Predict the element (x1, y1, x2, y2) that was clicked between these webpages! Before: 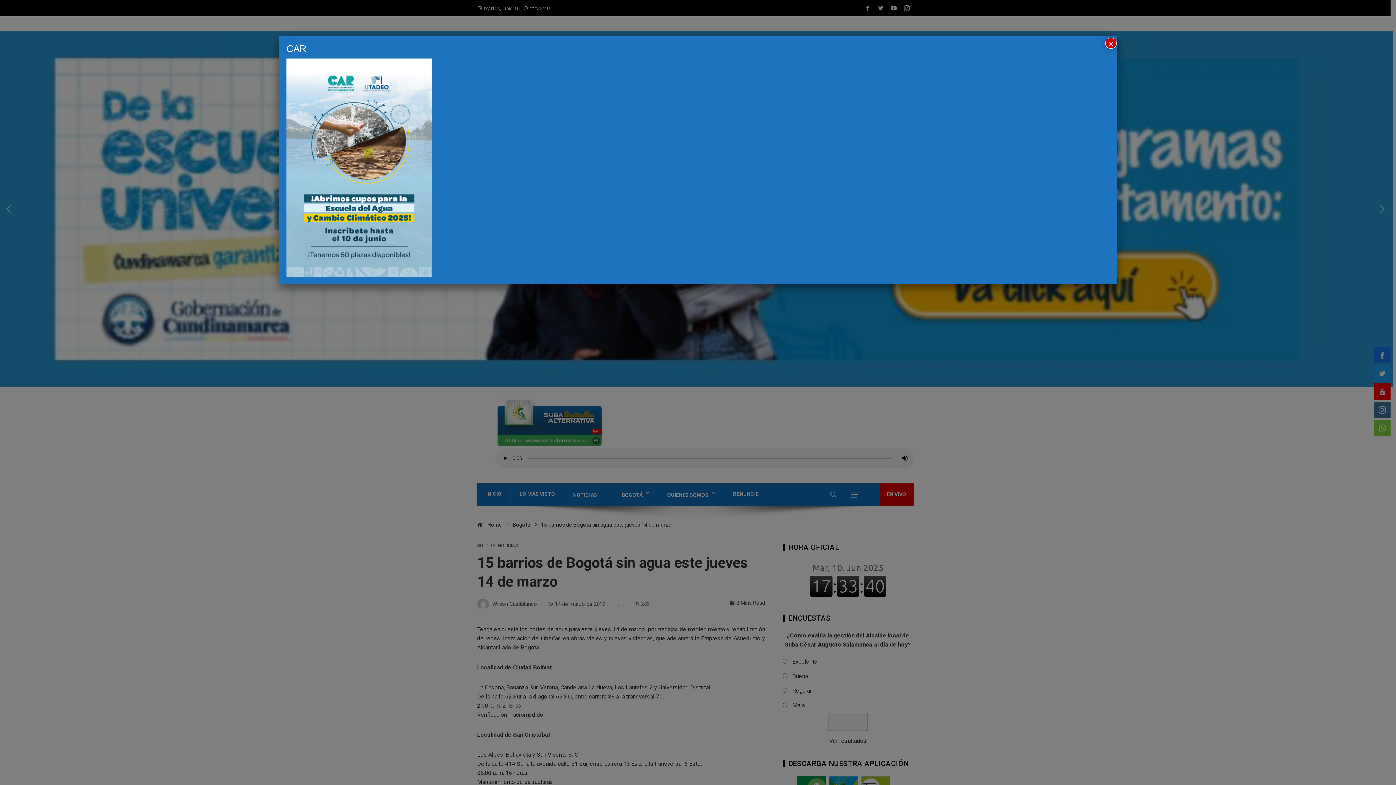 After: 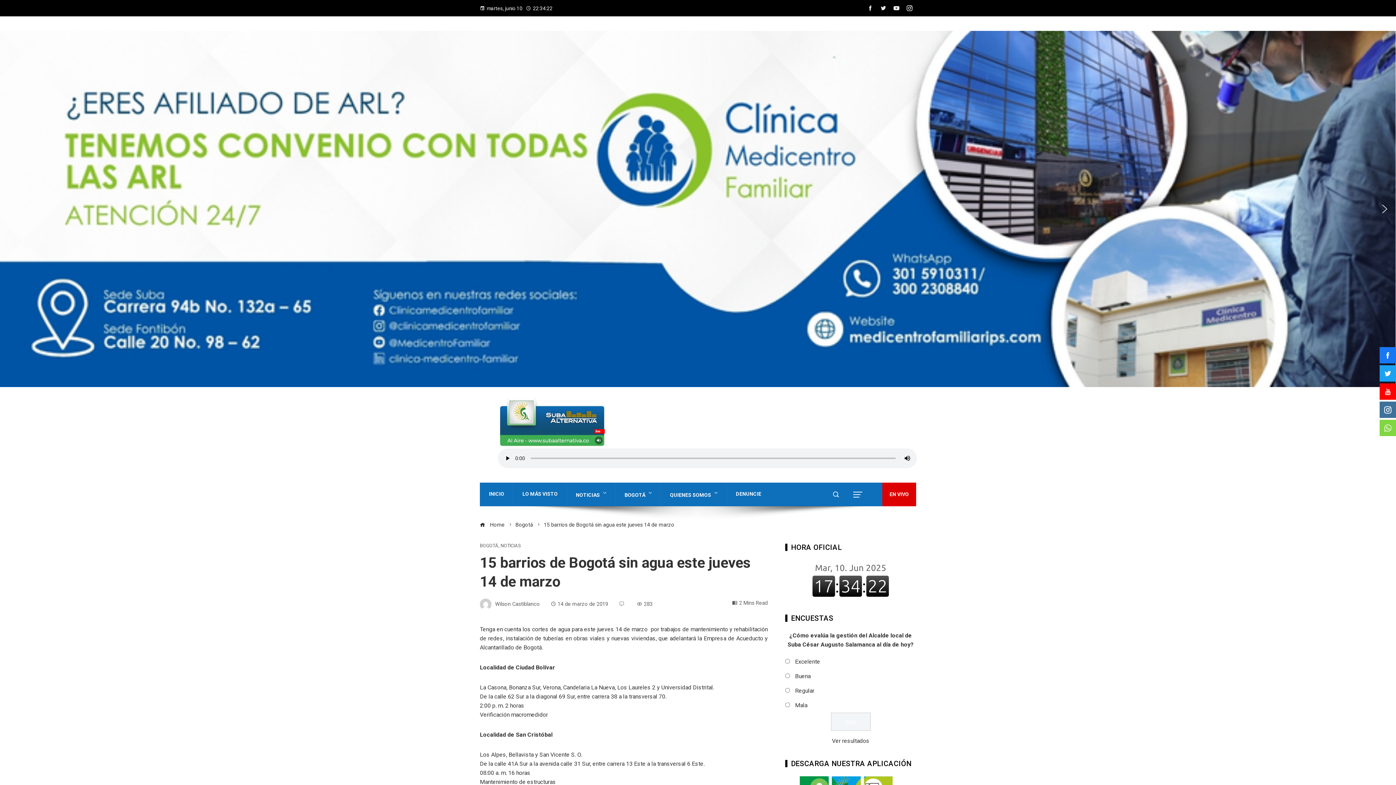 Action: label: Cerrar bbox: (1105, 37, 1117, 48)